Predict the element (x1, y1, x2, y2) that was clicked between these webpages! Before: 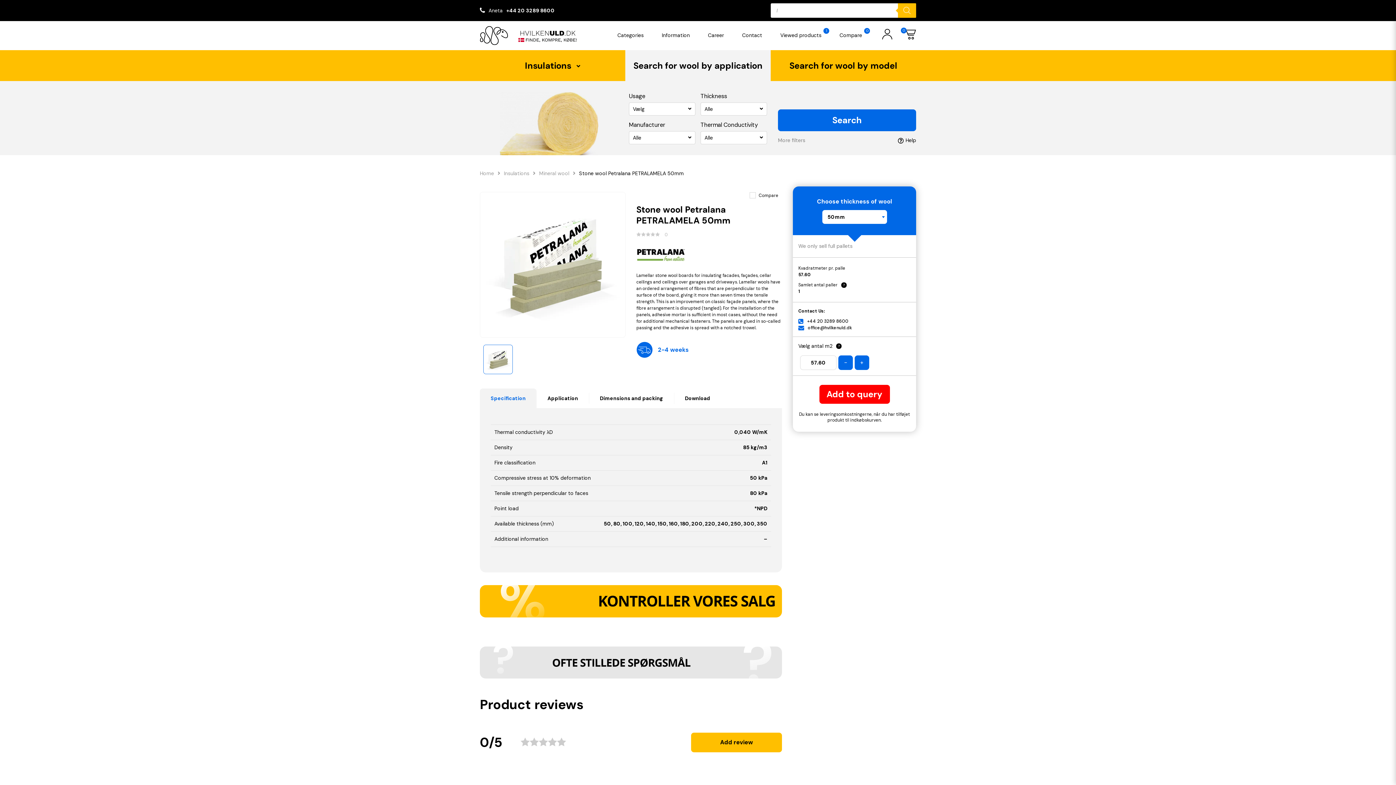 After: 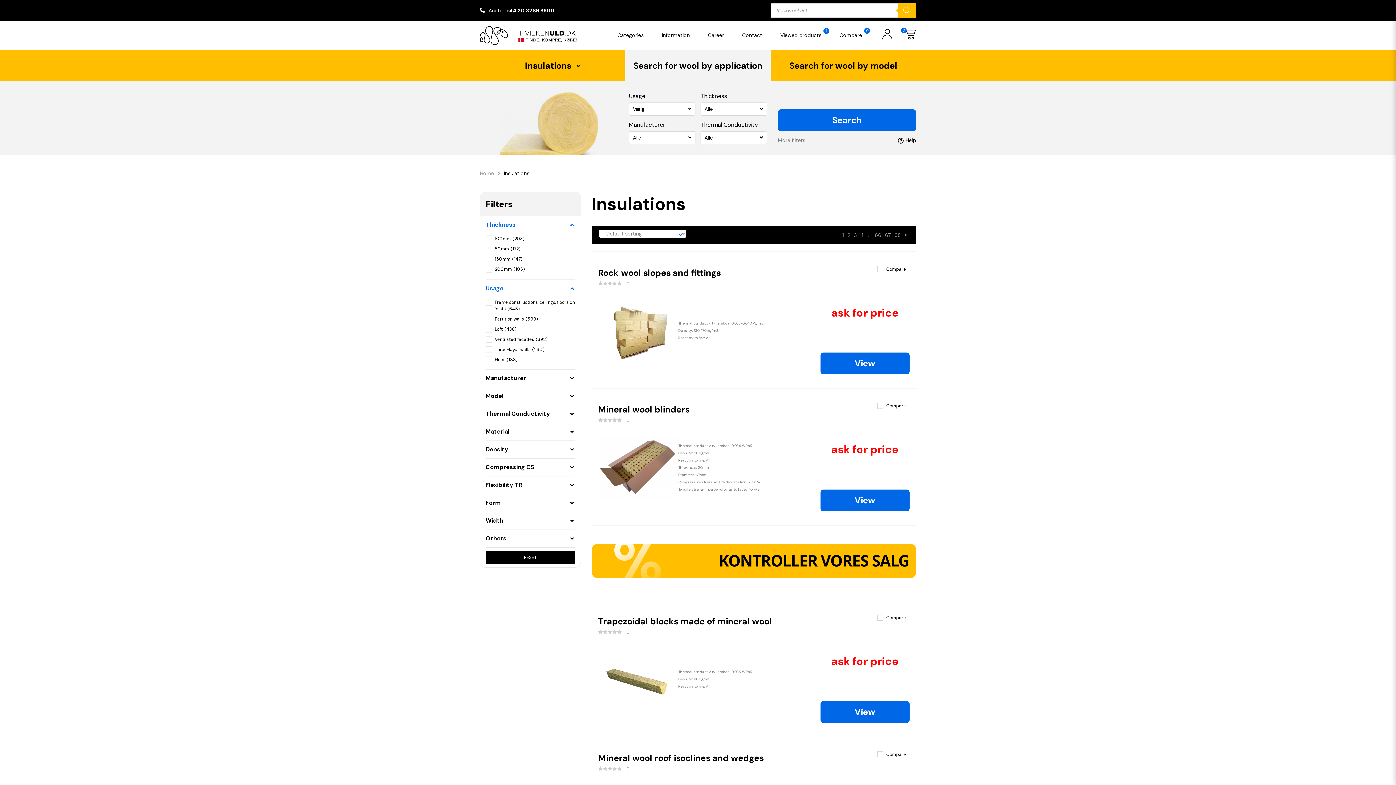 Action: label: Insulations bbox: (504, 169, 529, 177)